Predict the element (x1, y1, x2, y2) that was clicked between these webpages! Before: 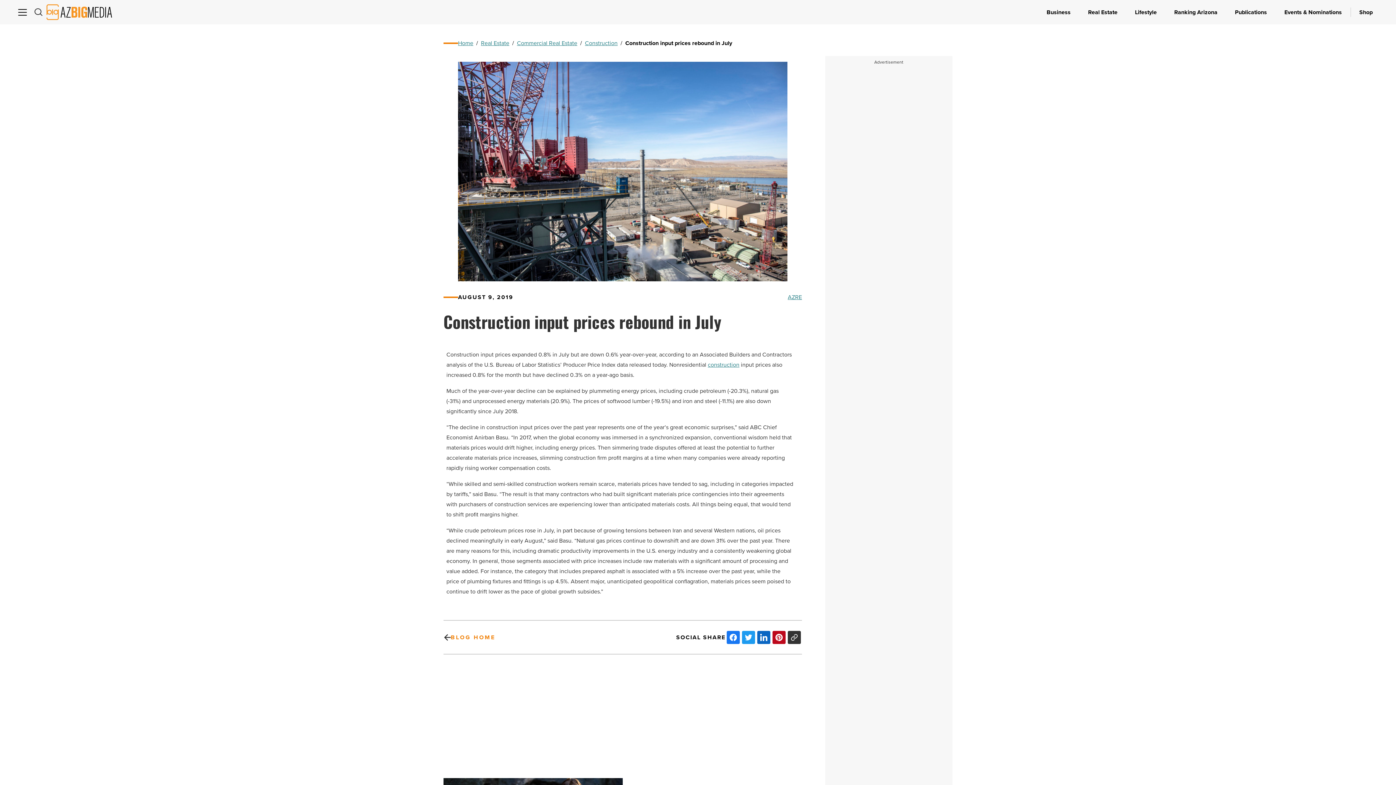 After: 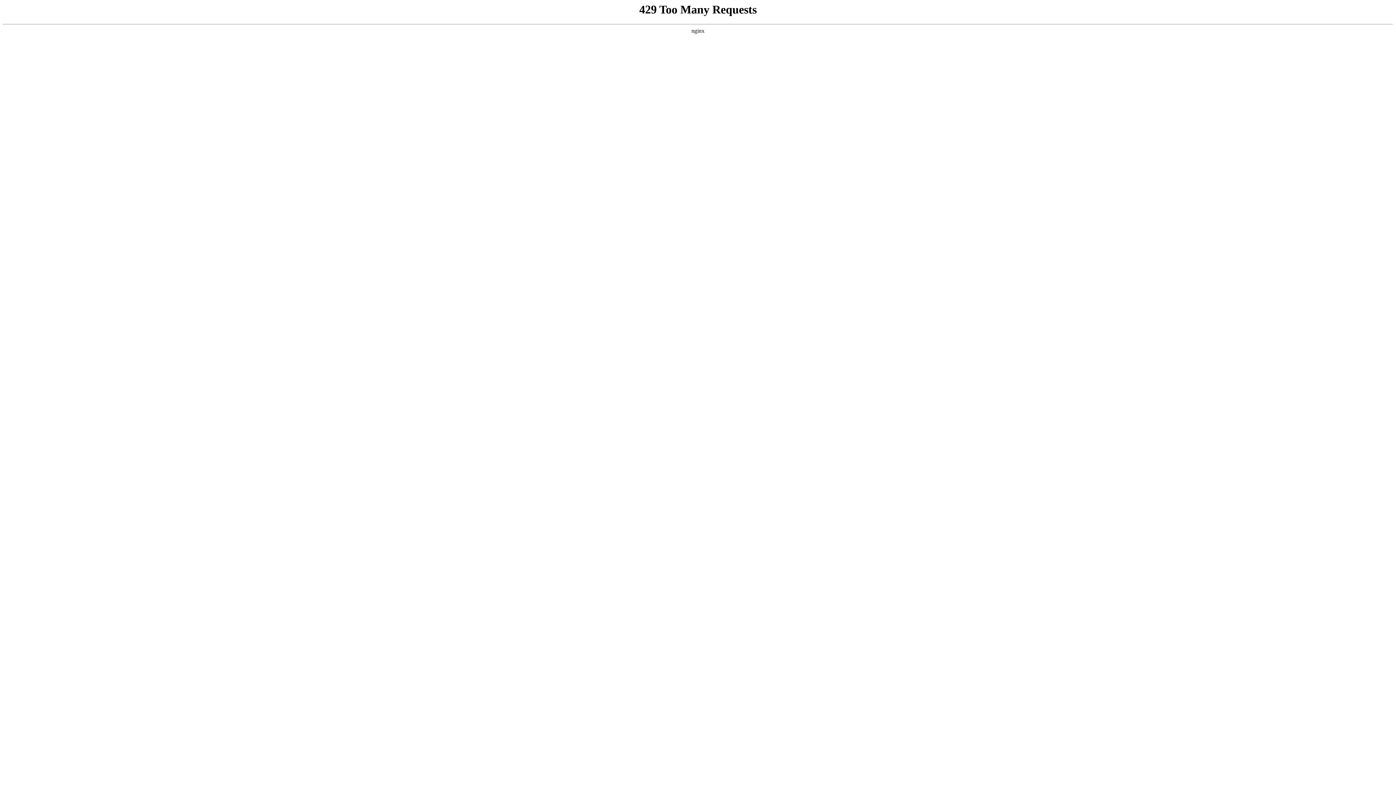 Action: bbox: (517, 38, 577, 47) label: Commercial Real Estate